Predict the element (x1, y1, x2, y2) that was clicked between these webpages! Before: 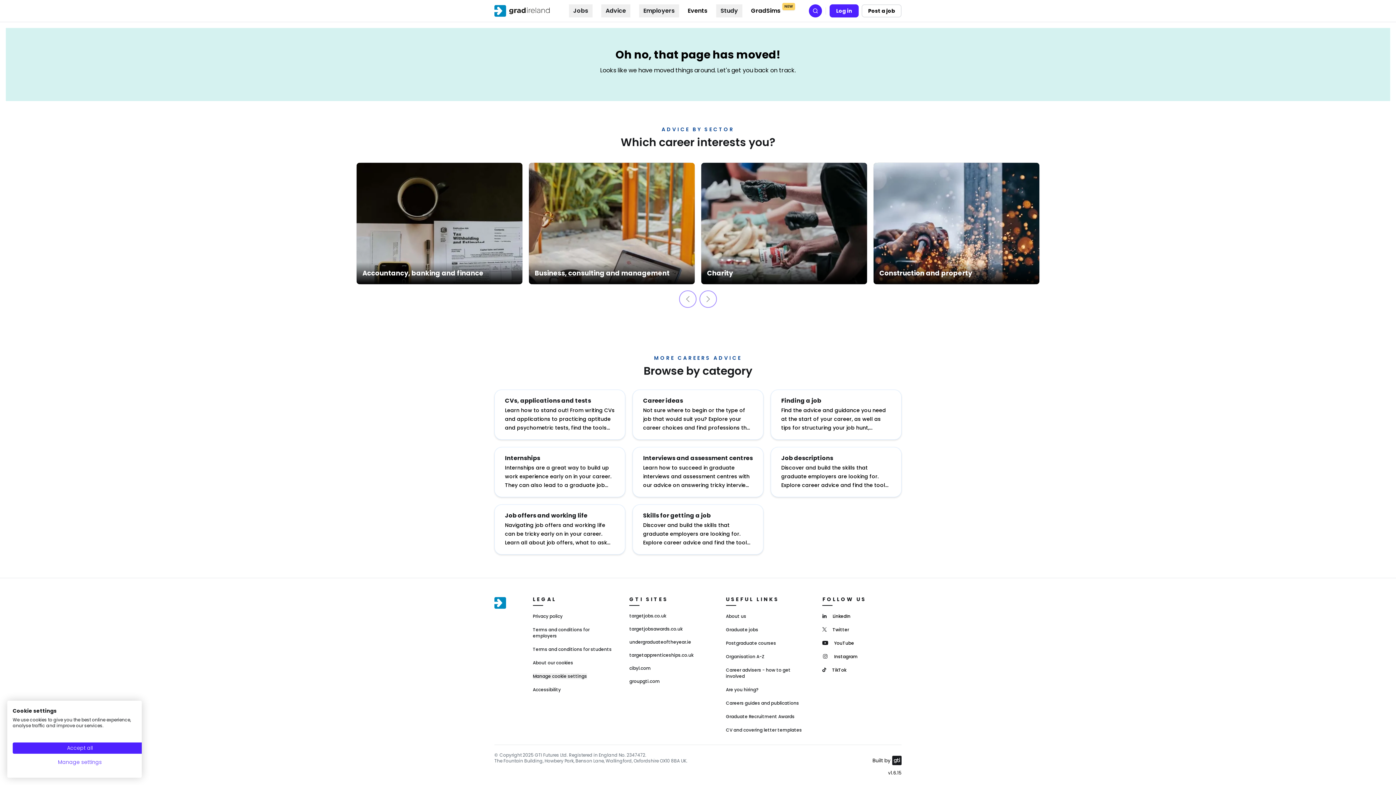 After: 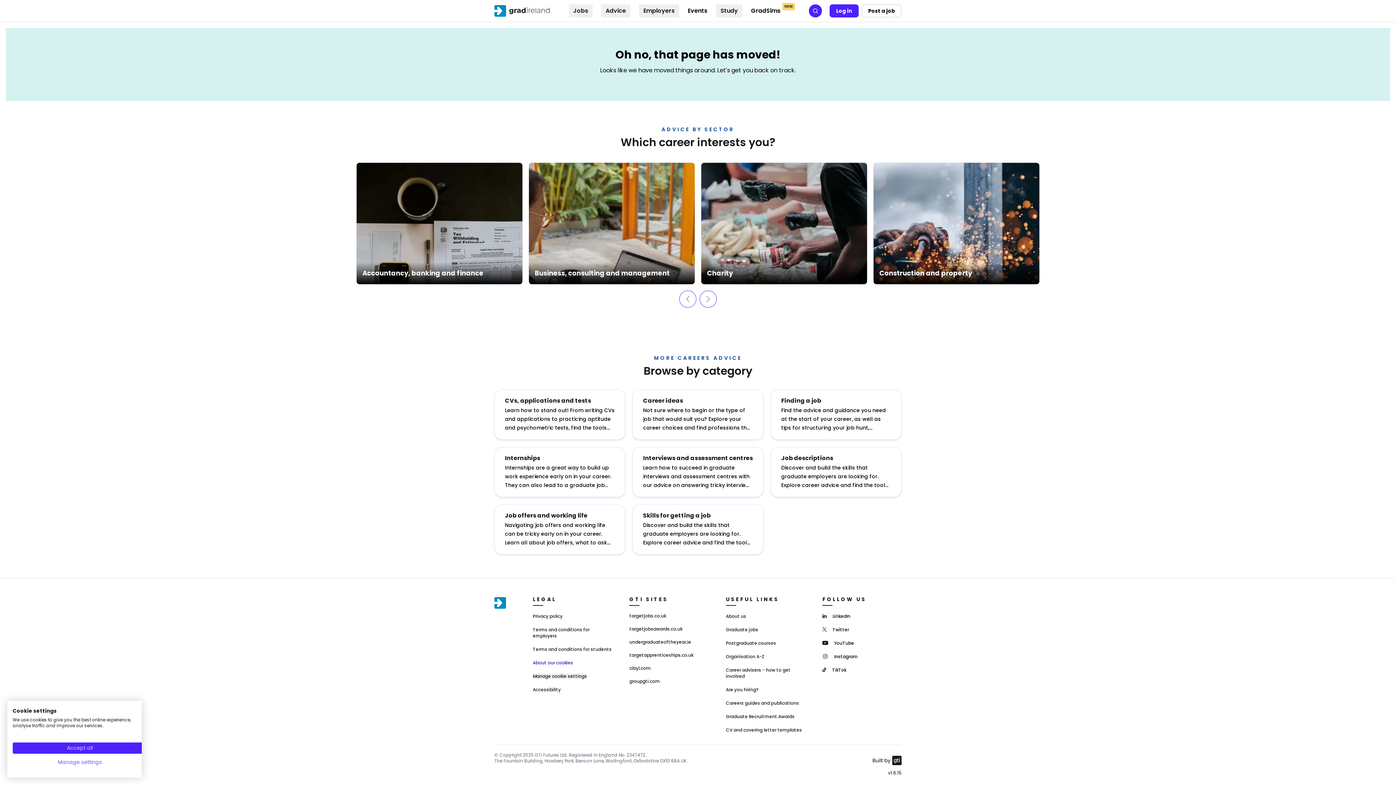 Action: label: About our cookies bbox: (532, 660, 573, 666)